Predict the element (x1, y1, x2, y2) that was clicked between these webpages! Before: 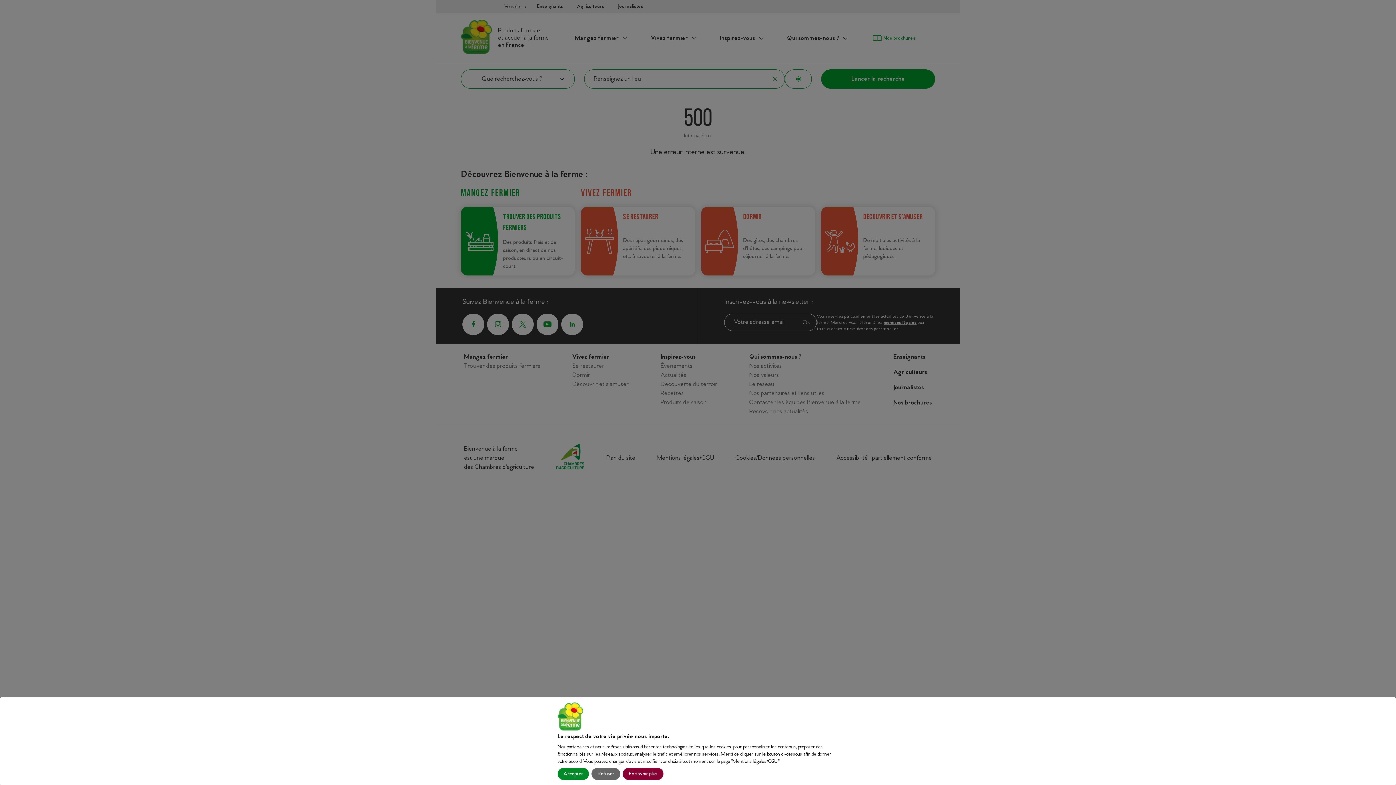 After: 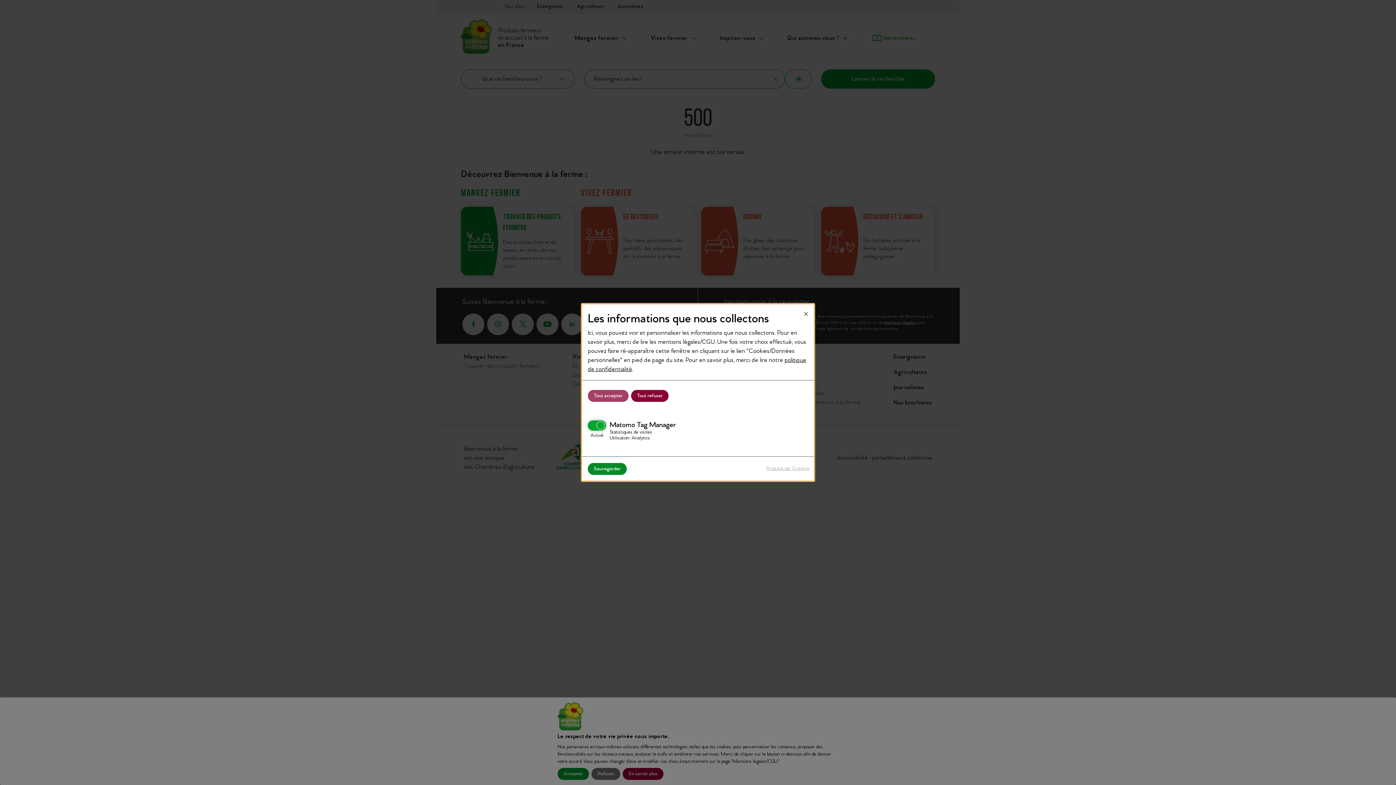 Action: bbox: (622, 768, 663, 780) label: En savoir plus